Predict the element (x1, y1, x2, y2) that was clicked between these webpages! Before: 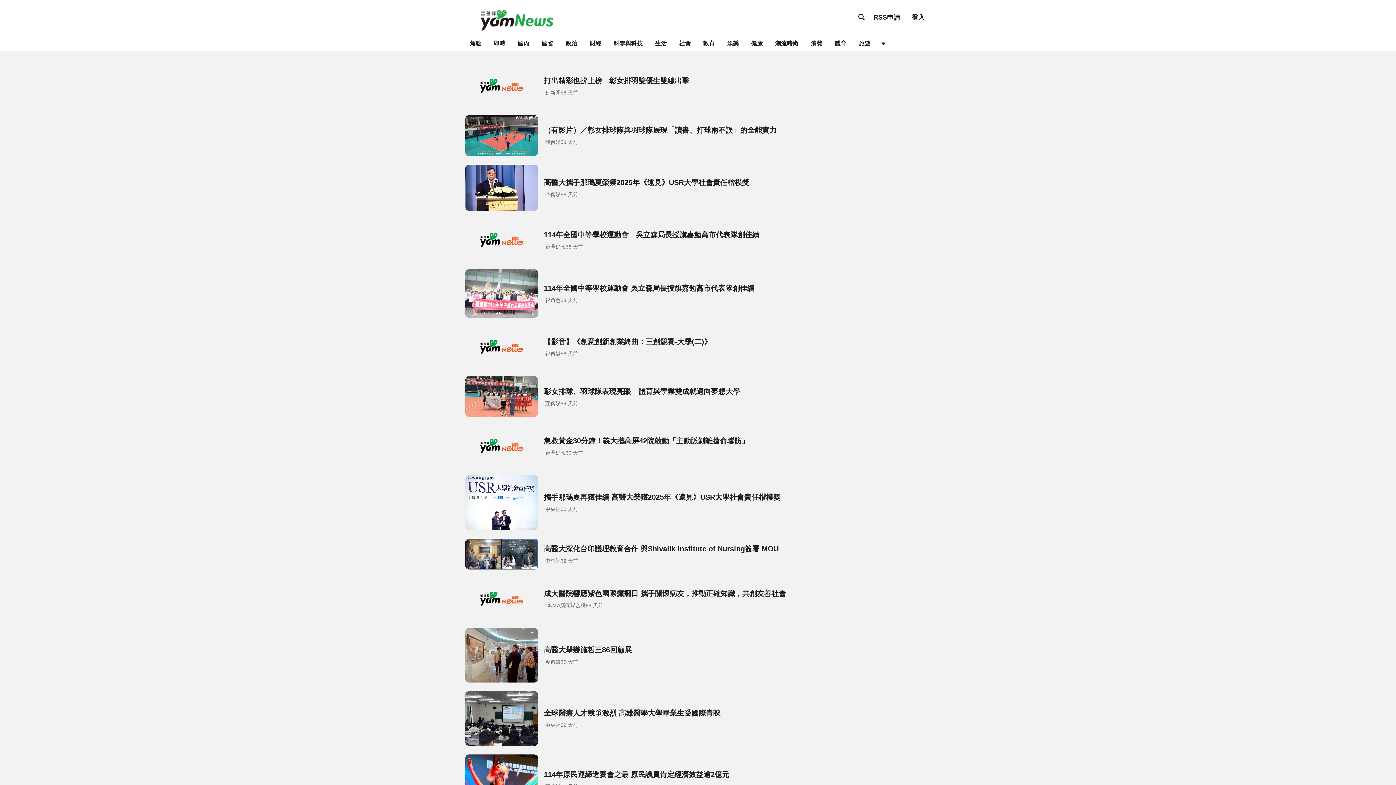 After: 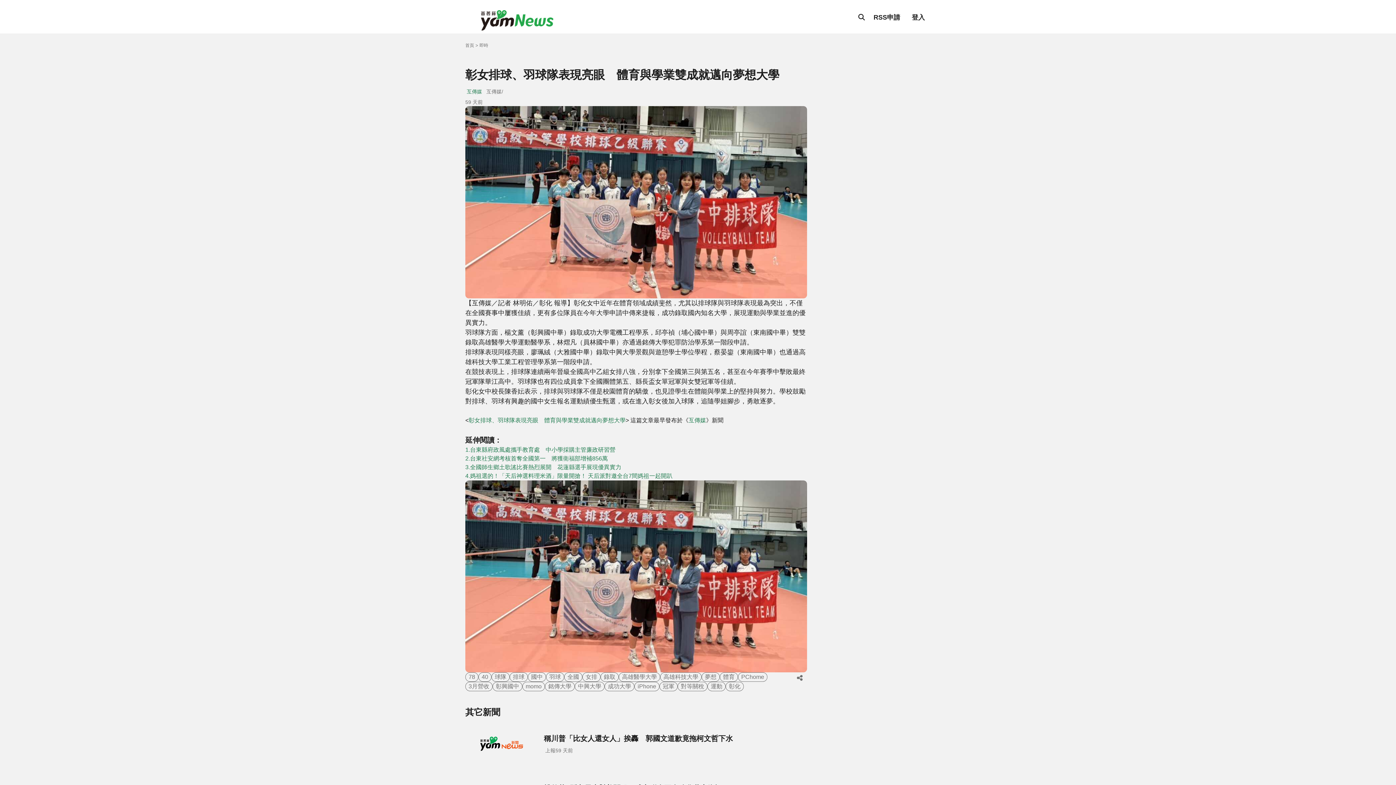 Action: label: 彰女排球、羽球隊表現亮眼　體育與學業雙成就邁向夢想大學
互傳媒
59 天前 bbox: (465, 376, 807, 417)